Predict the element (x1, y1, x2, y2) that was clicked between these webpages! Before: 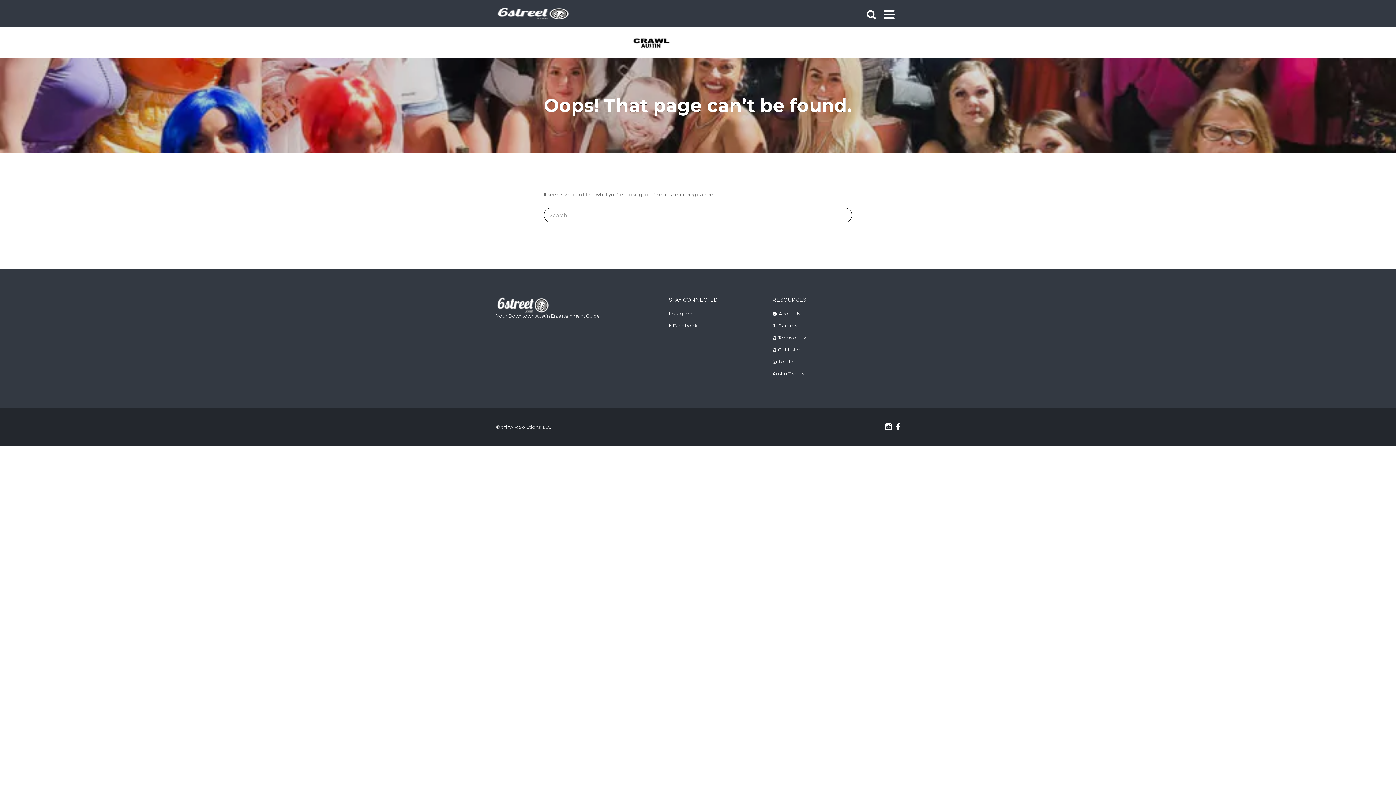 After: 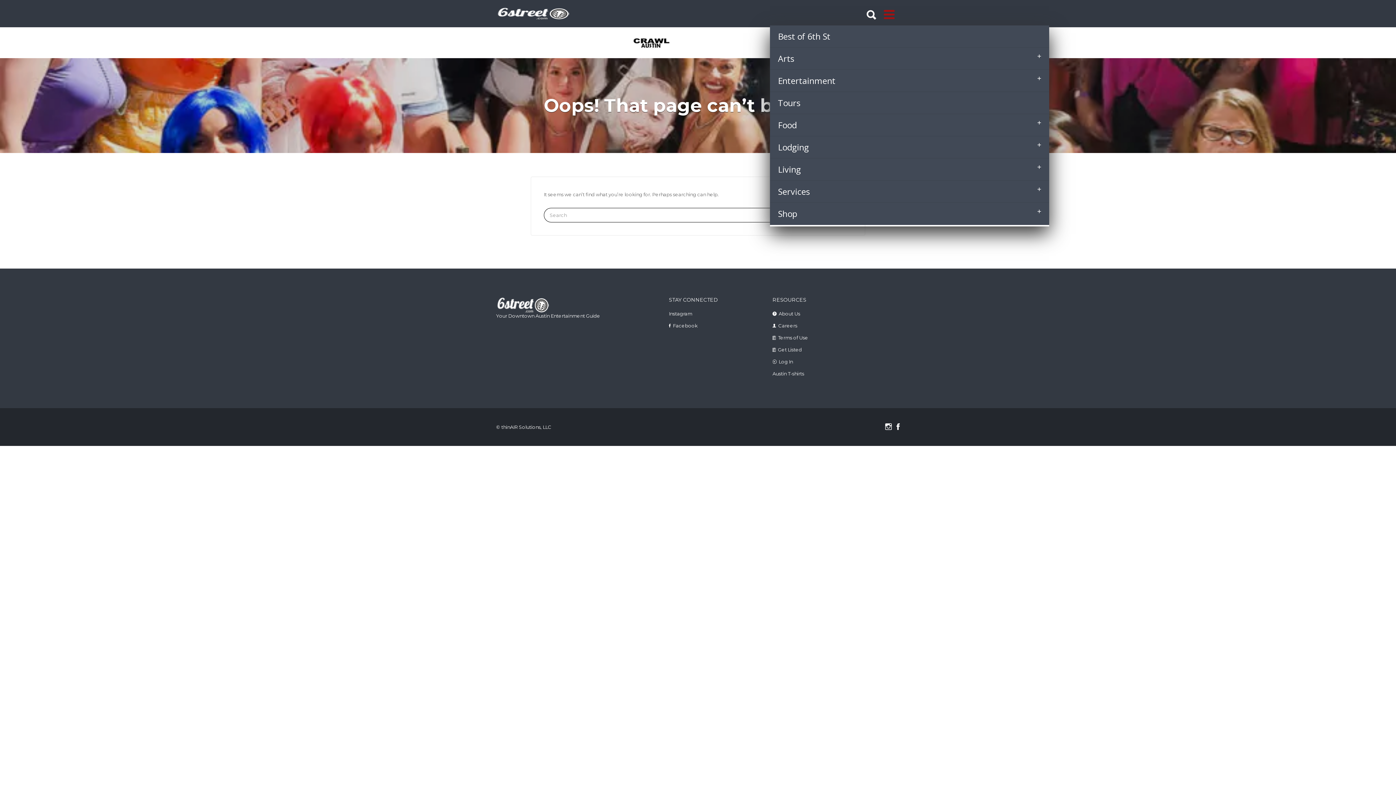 Action: bbox: (884, 0, 896, 25)